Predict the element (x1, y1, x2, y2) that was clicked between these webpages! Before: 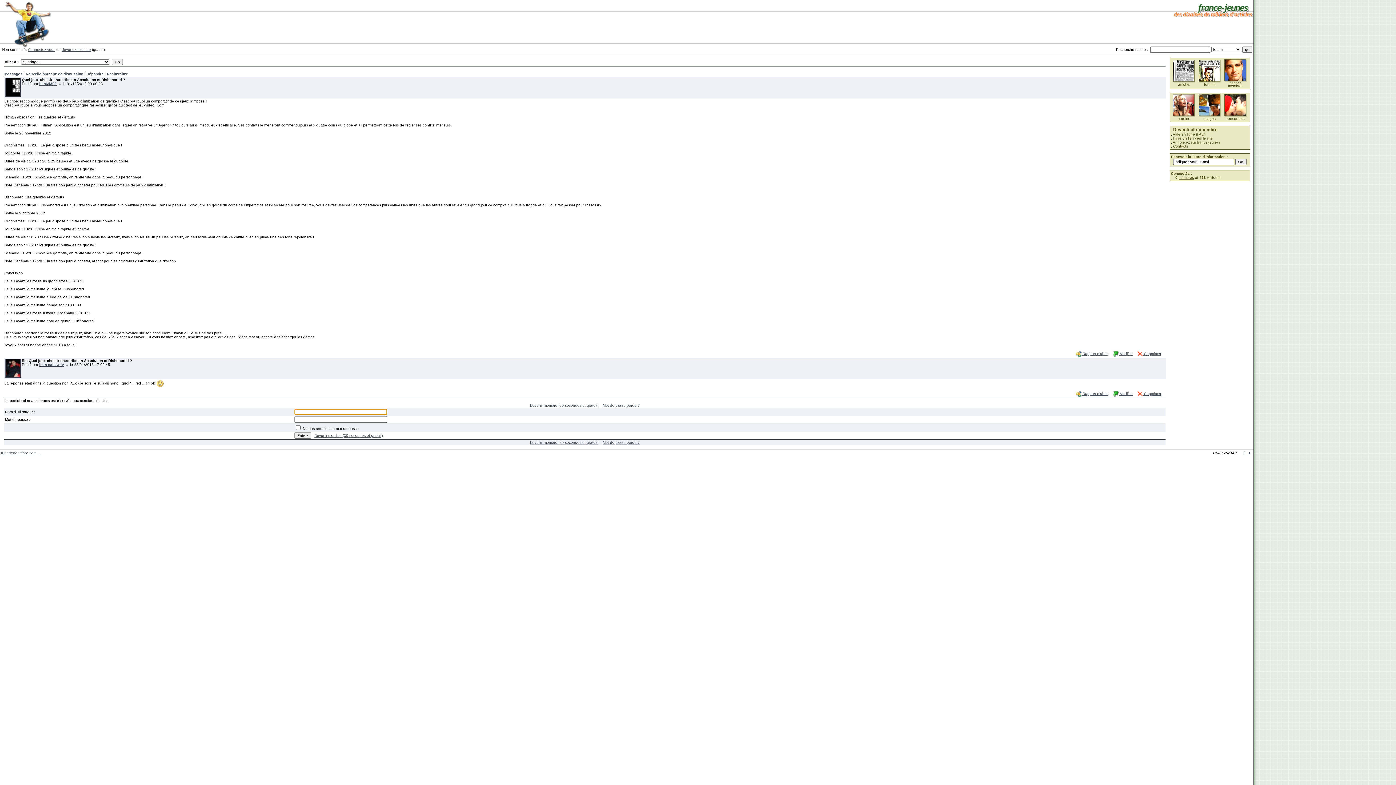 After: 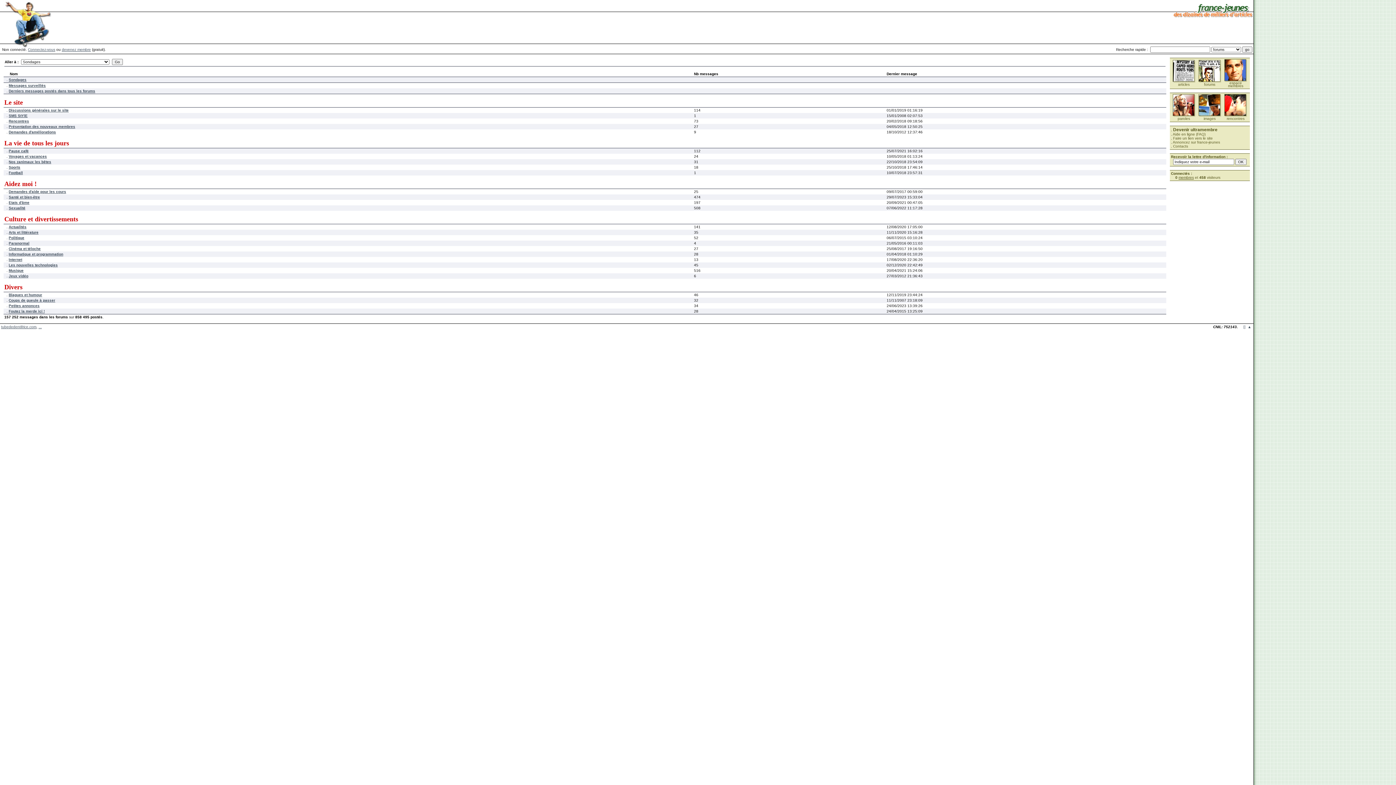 Action: bbox: (1198, 79, 1221, 86) label: 
forums